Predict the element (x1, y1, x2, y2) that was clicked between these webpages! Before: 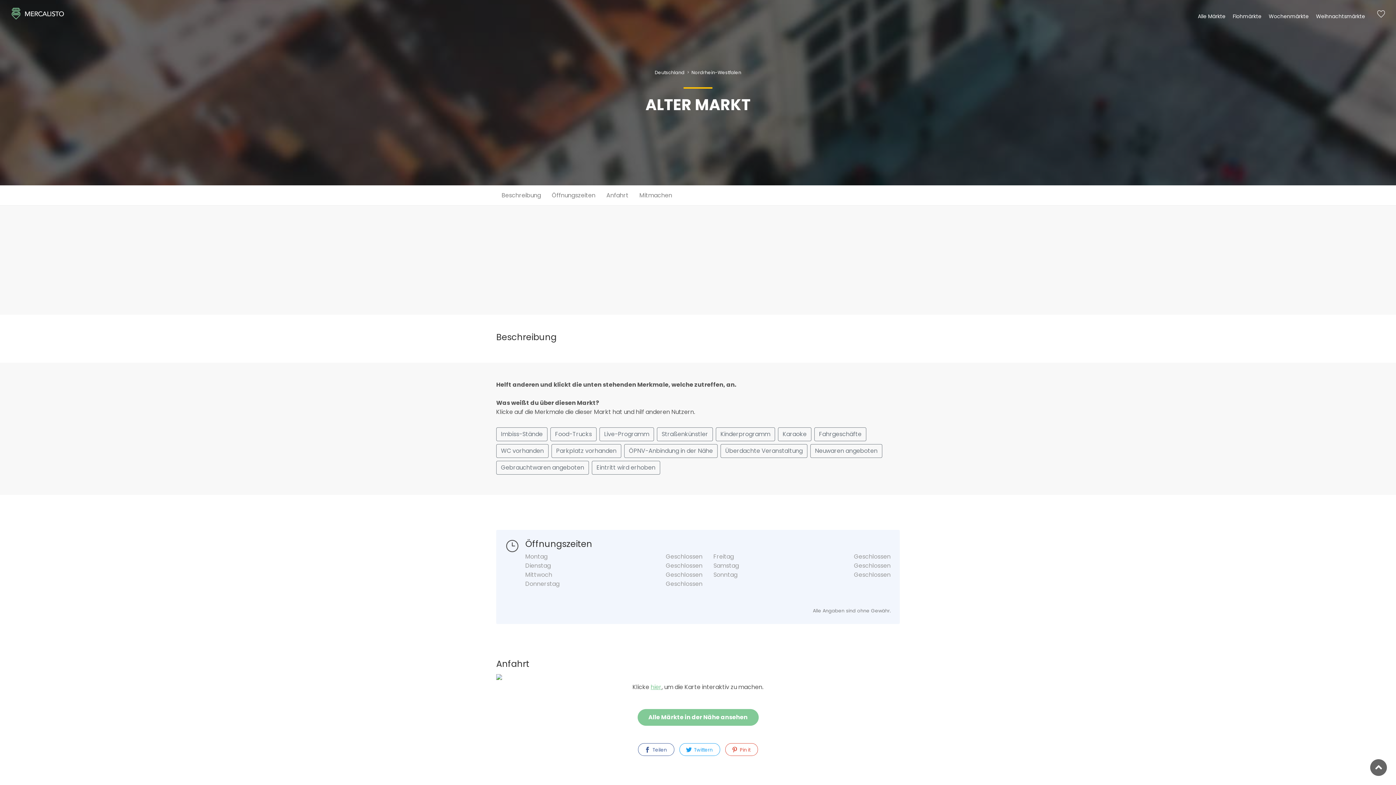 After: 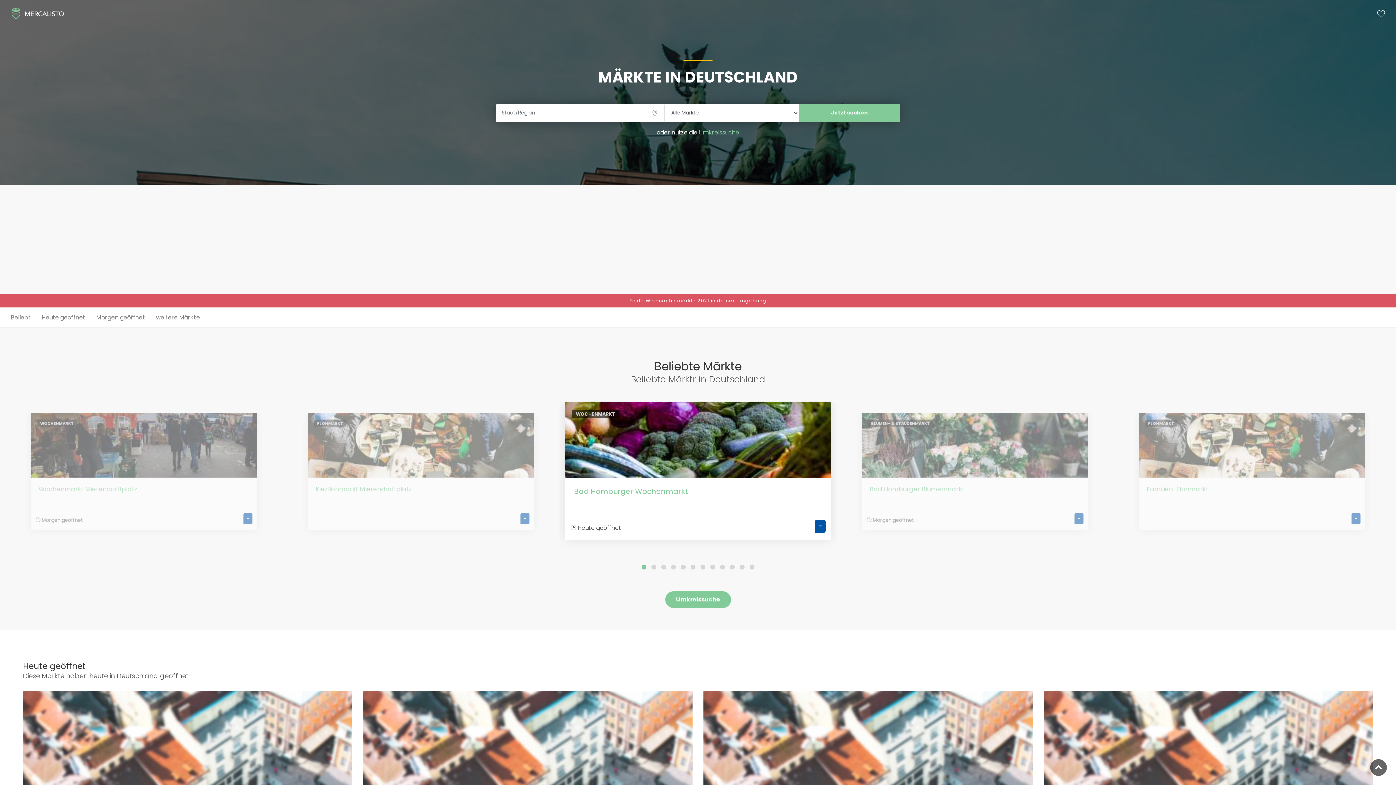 Action: bbox: (654, 69, 691, 75) label: Deutschland  